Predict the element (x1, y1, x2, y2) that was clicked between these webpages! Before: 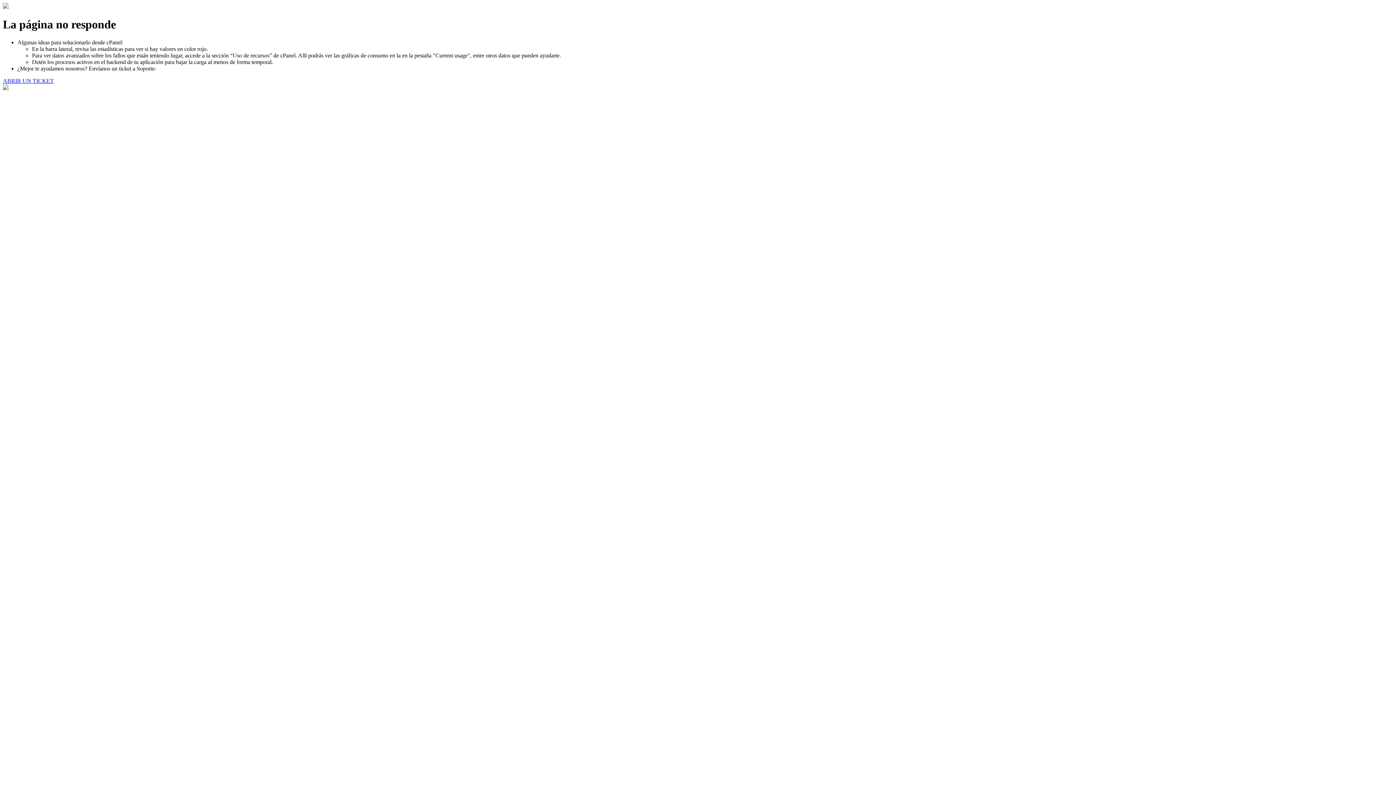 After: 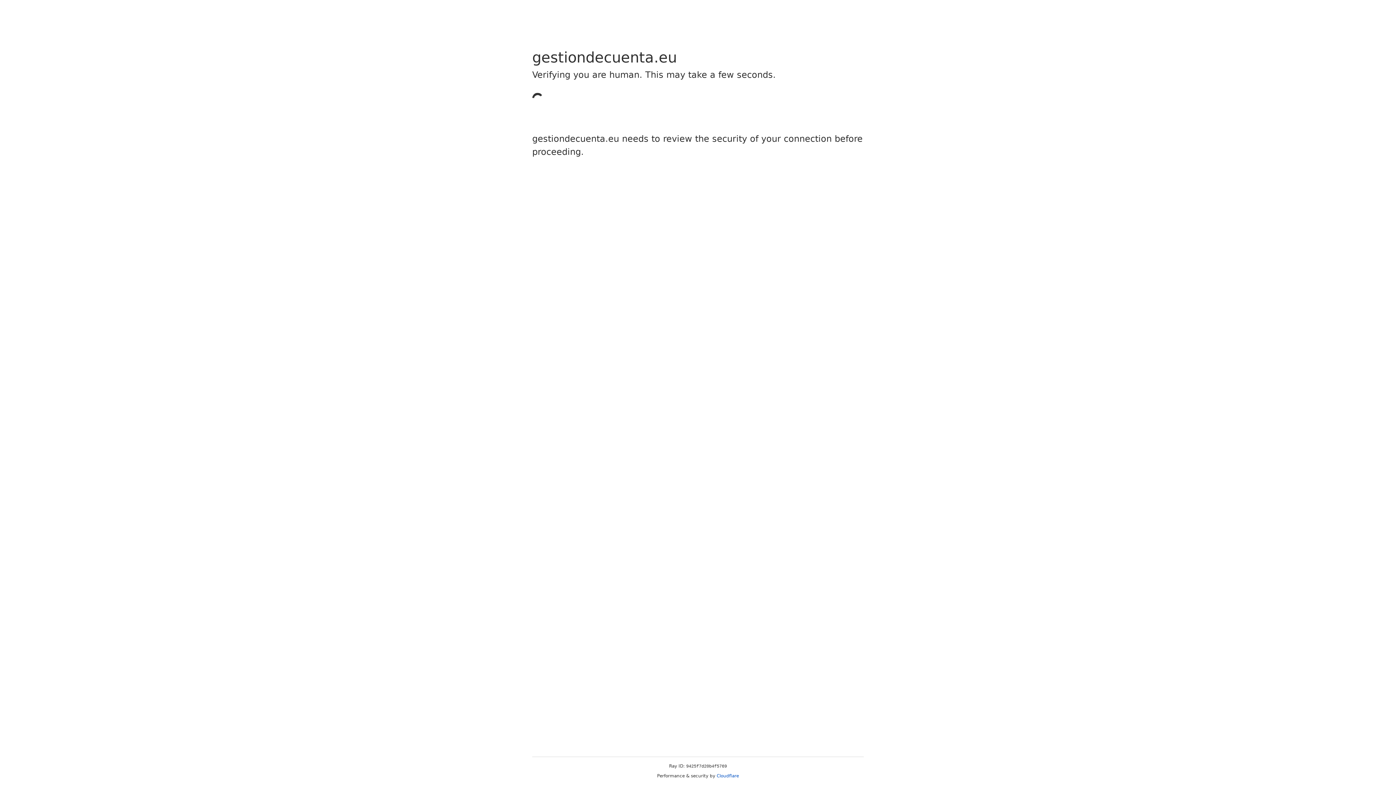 Action: label: ABRIR UN TICKET bbox: (2, 77, 53, 83)